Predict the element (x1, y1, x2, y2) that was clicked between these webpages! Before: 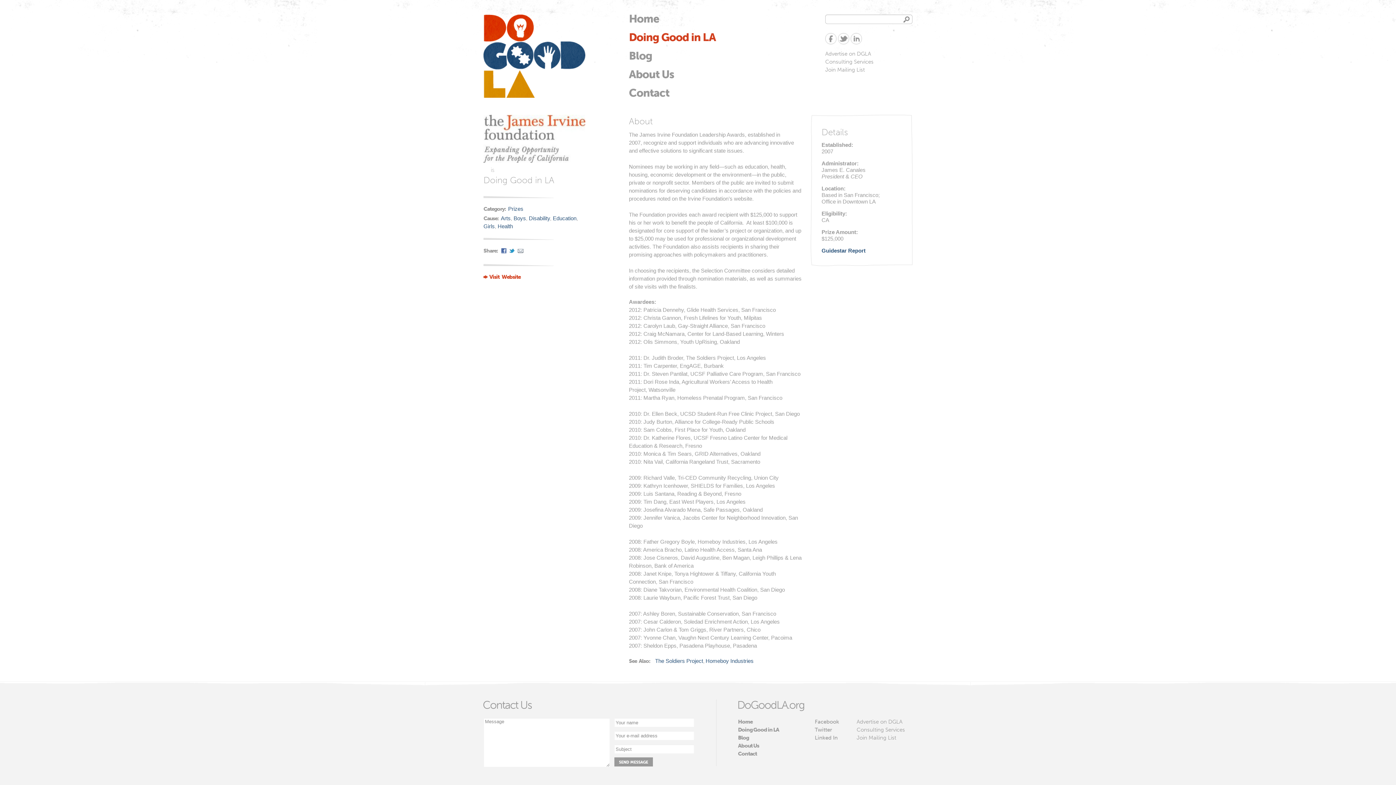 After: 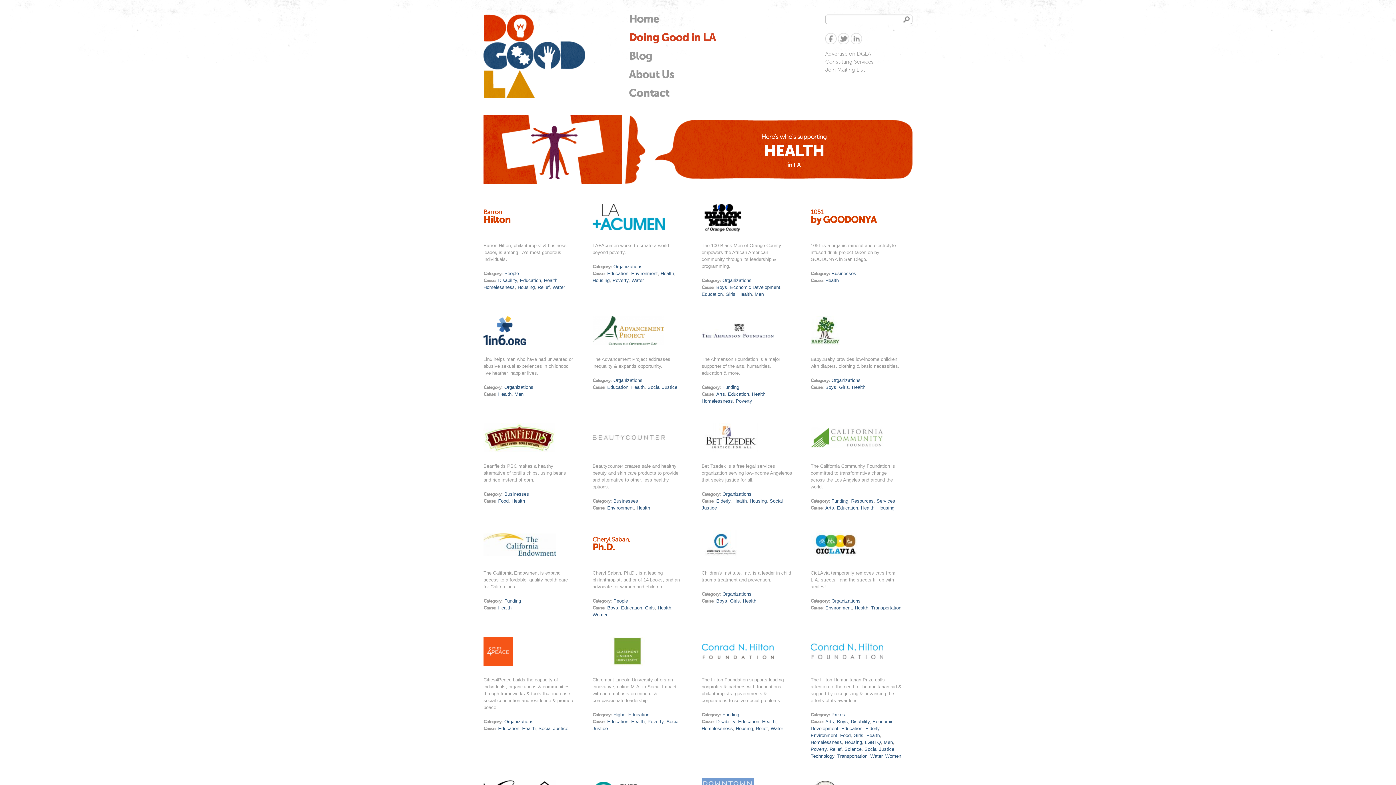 Action: bbox: (497, 223, 513, 229) label: Health